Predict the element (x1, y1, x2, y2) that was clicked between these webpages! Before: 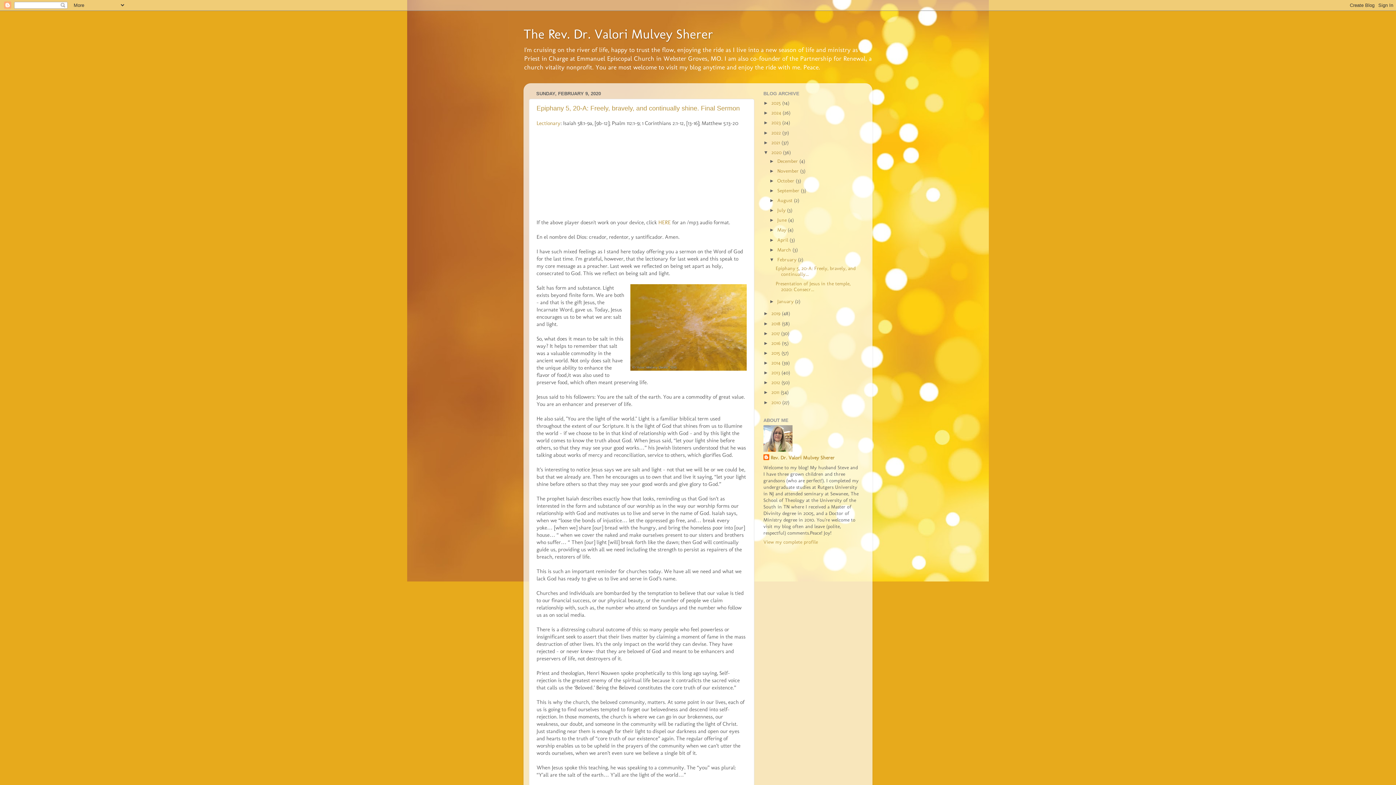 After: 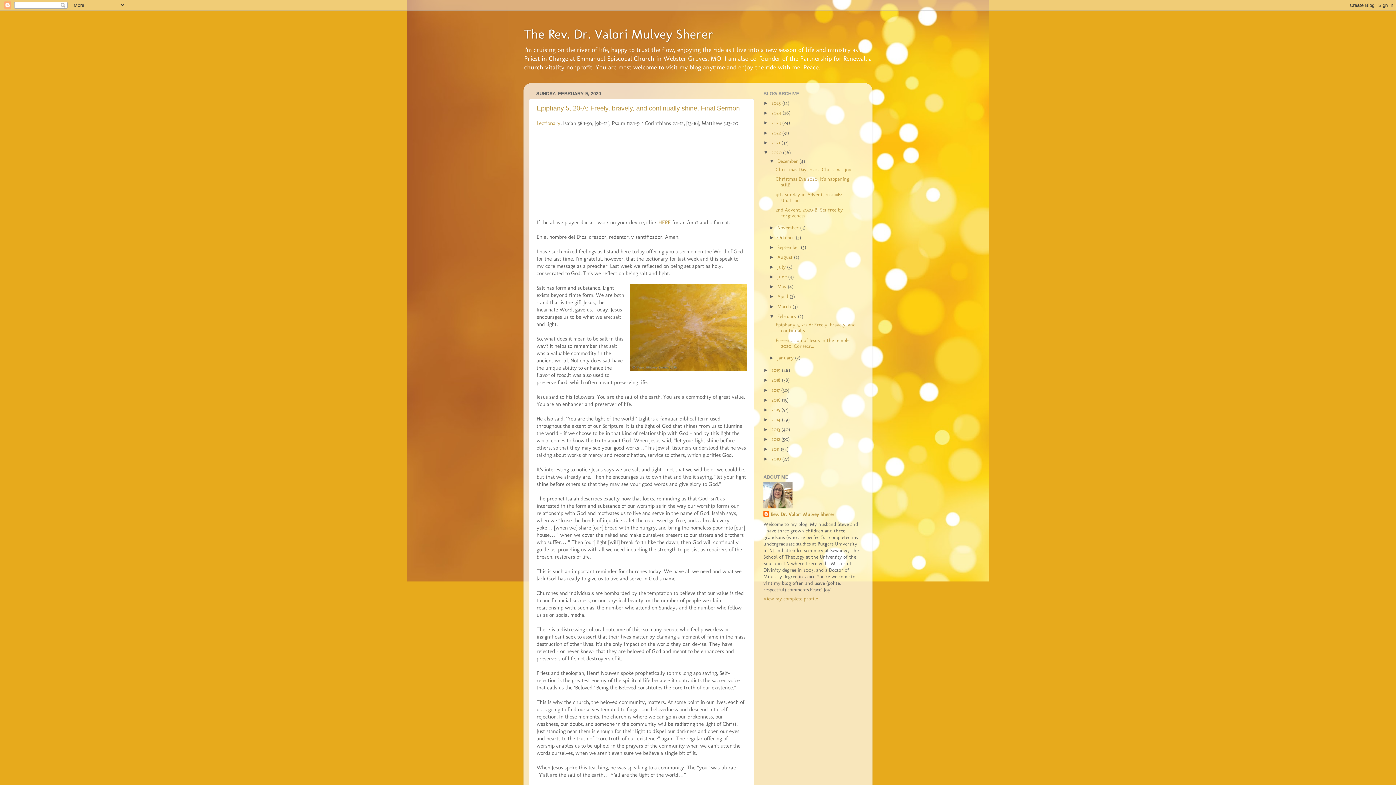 Action: bbox: (769, 158, 777, 163) label: ►  